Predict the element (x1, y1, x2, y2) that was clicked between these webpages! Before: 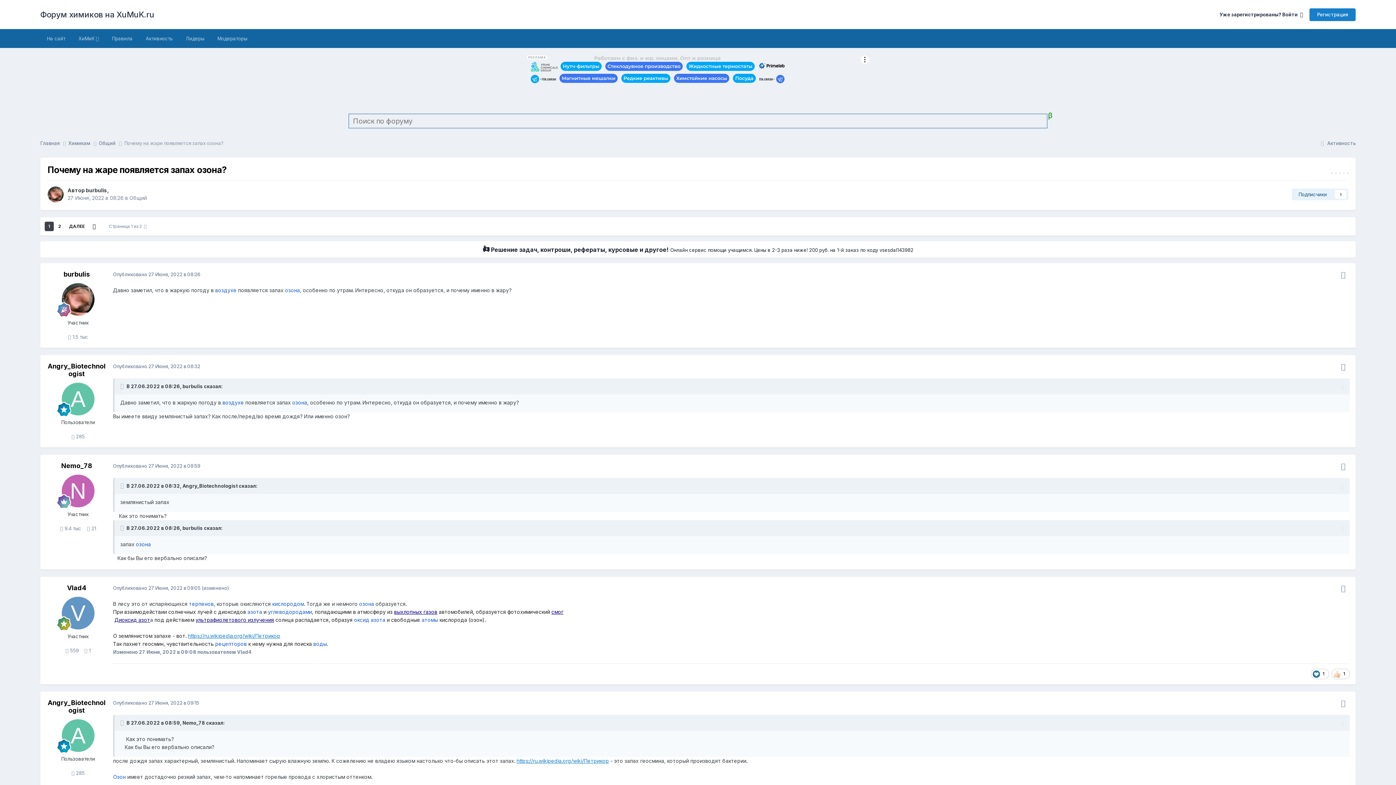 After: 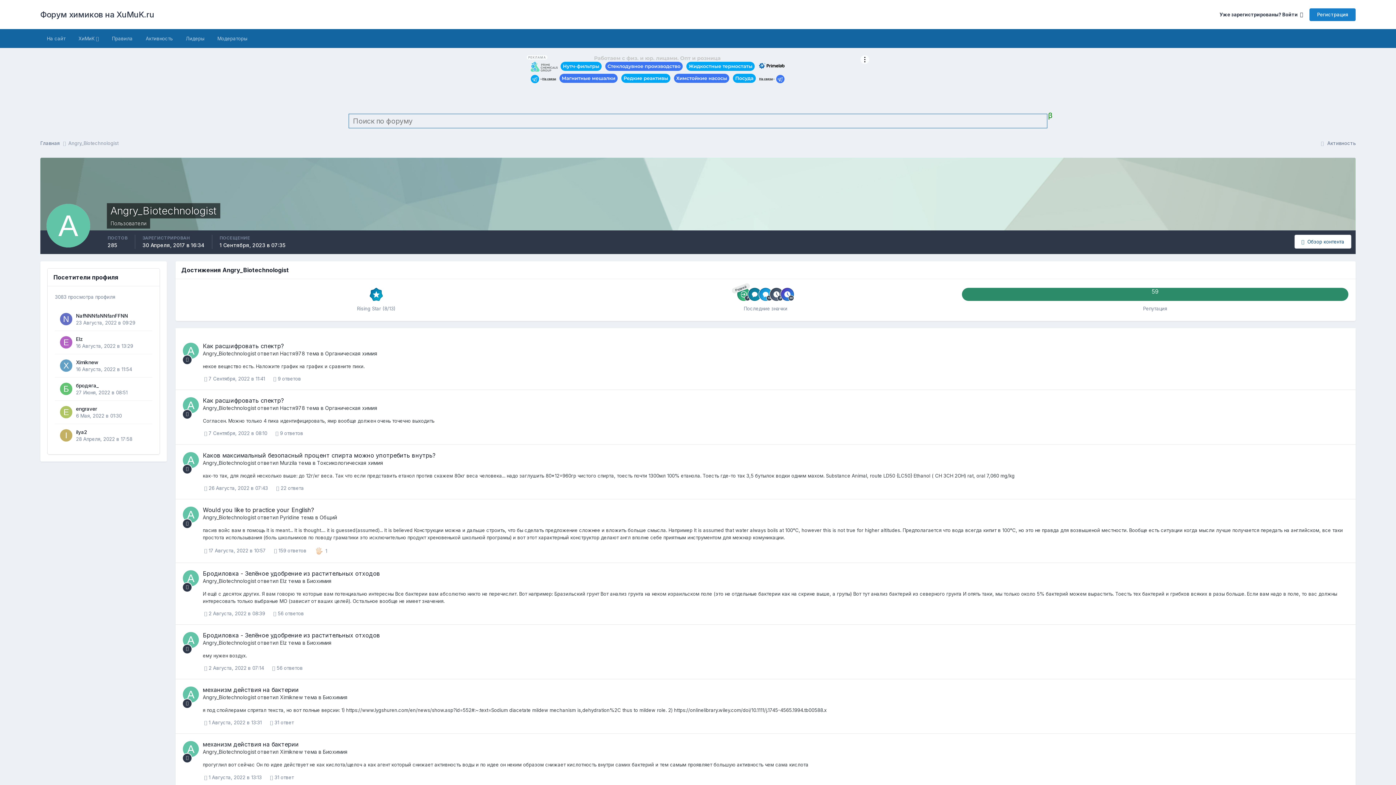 Action: bbox: (182, 483, 237, 489) label: Angry_Biotechnologist